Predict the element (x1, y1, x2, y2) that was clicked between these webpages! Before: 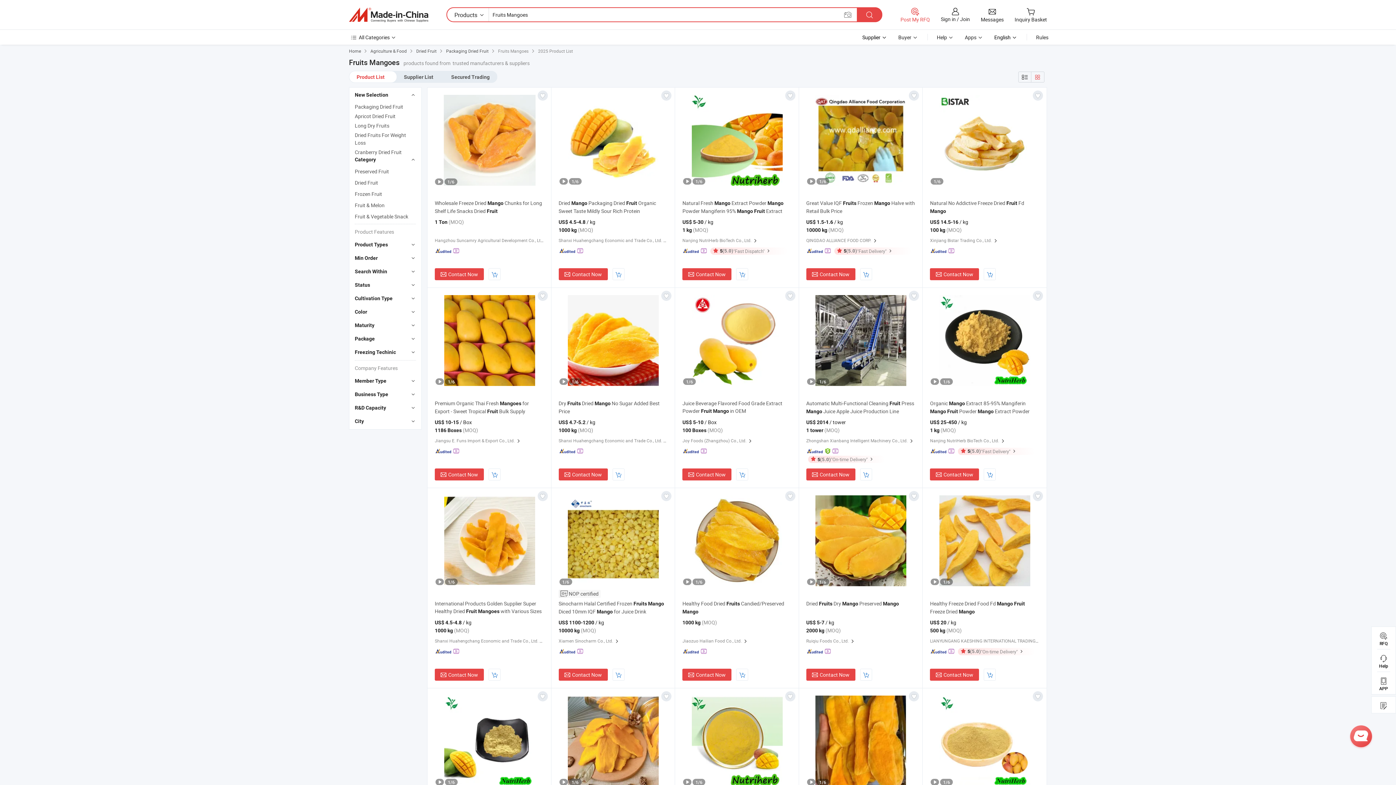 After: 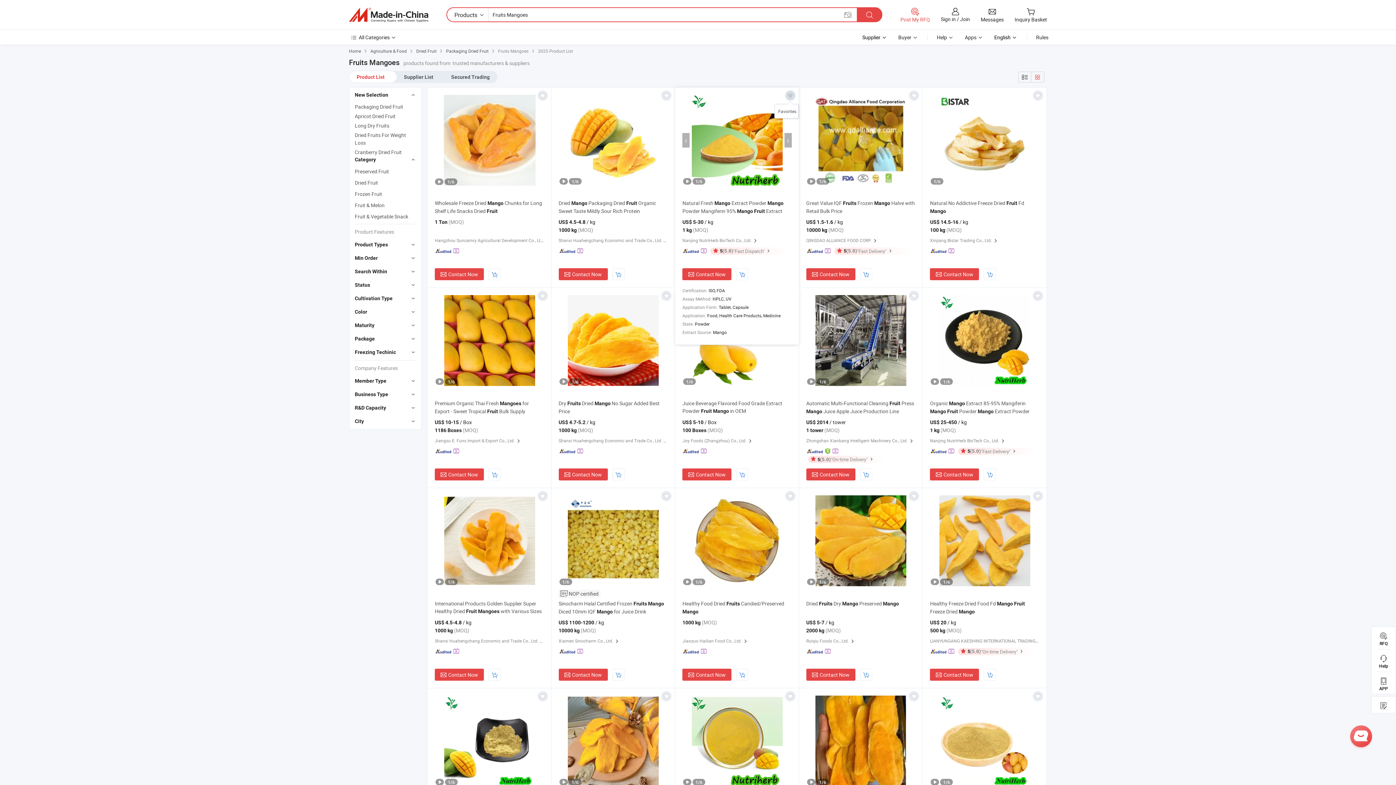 Action: bbox: (785, 90, 795, 100) label:  